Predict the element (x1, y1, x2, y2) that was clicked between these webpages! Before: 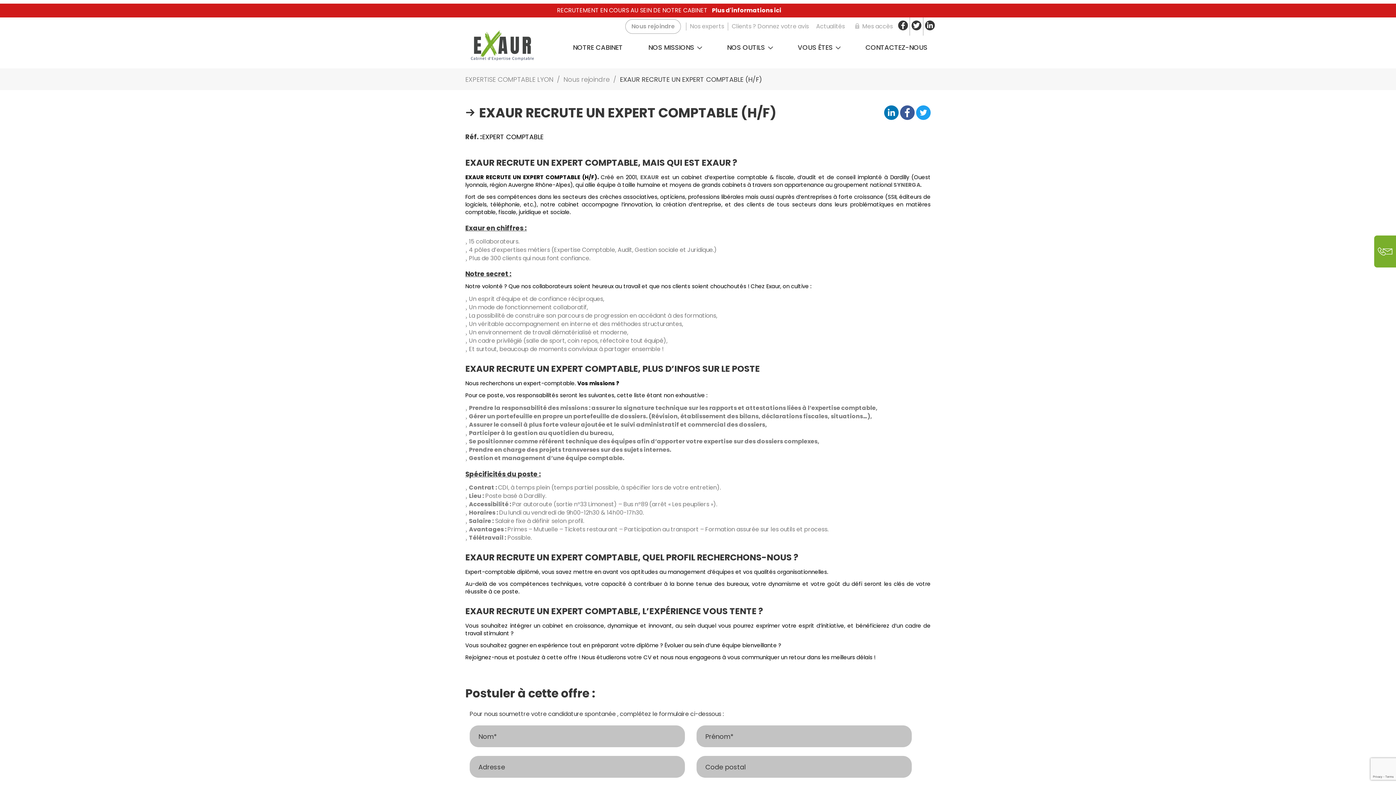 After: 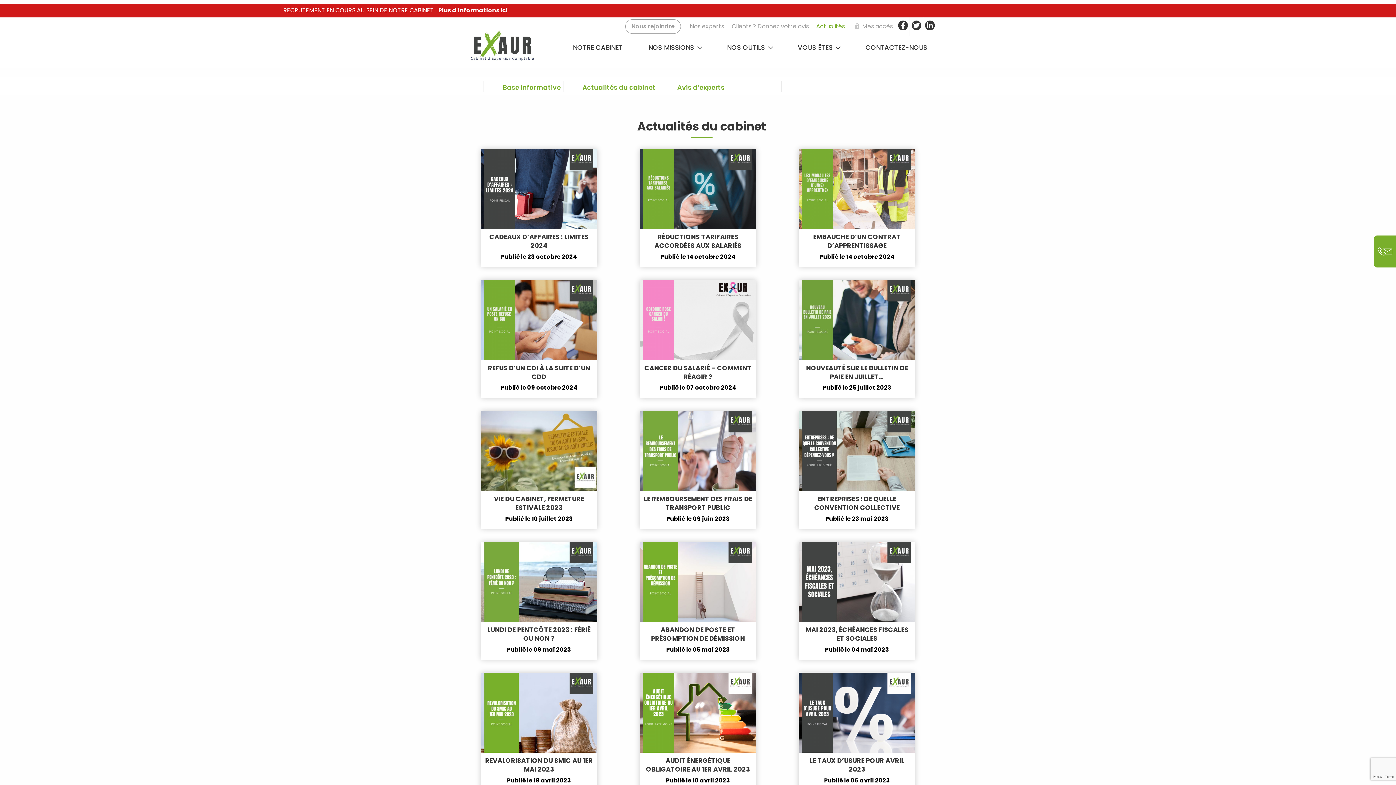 Action: bbox: (812, 22, 848, 30) label: Actualités